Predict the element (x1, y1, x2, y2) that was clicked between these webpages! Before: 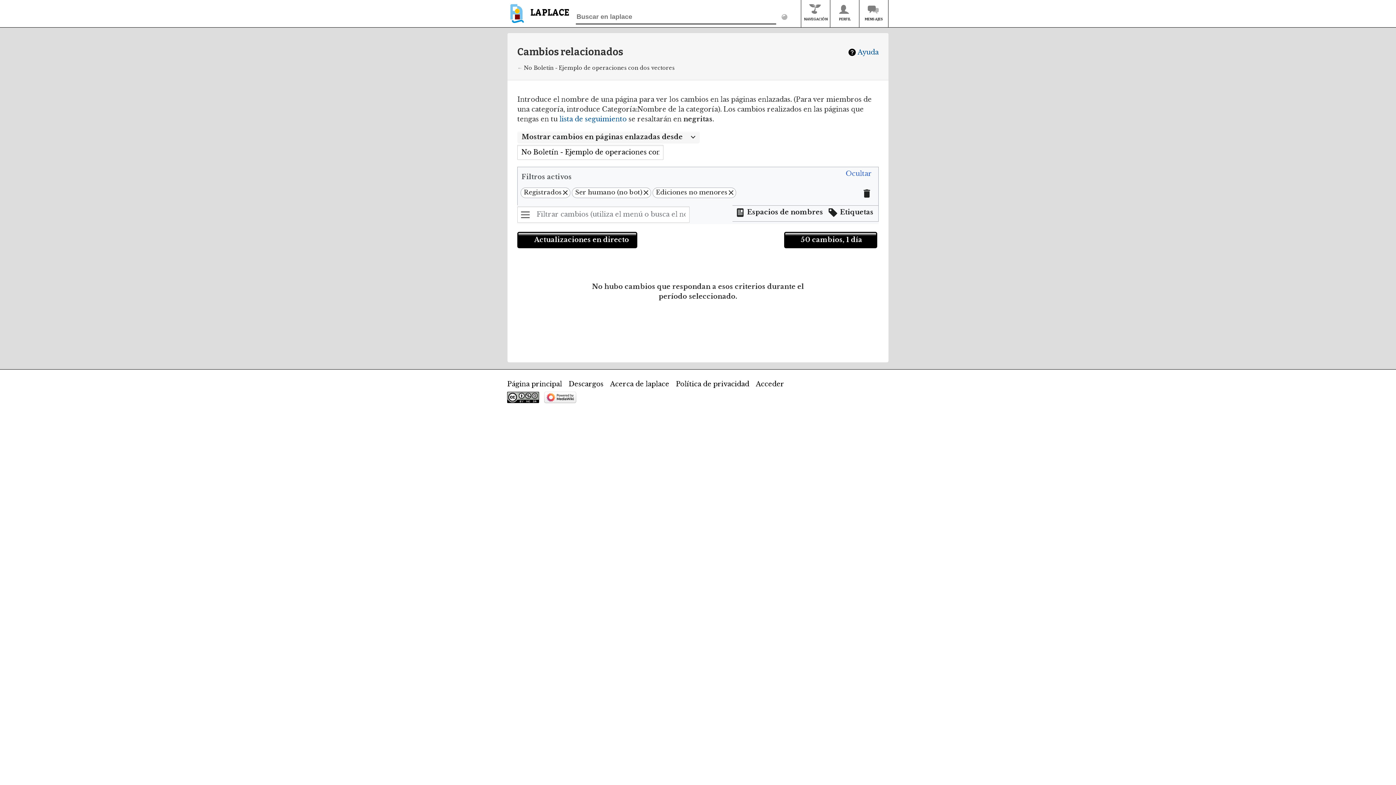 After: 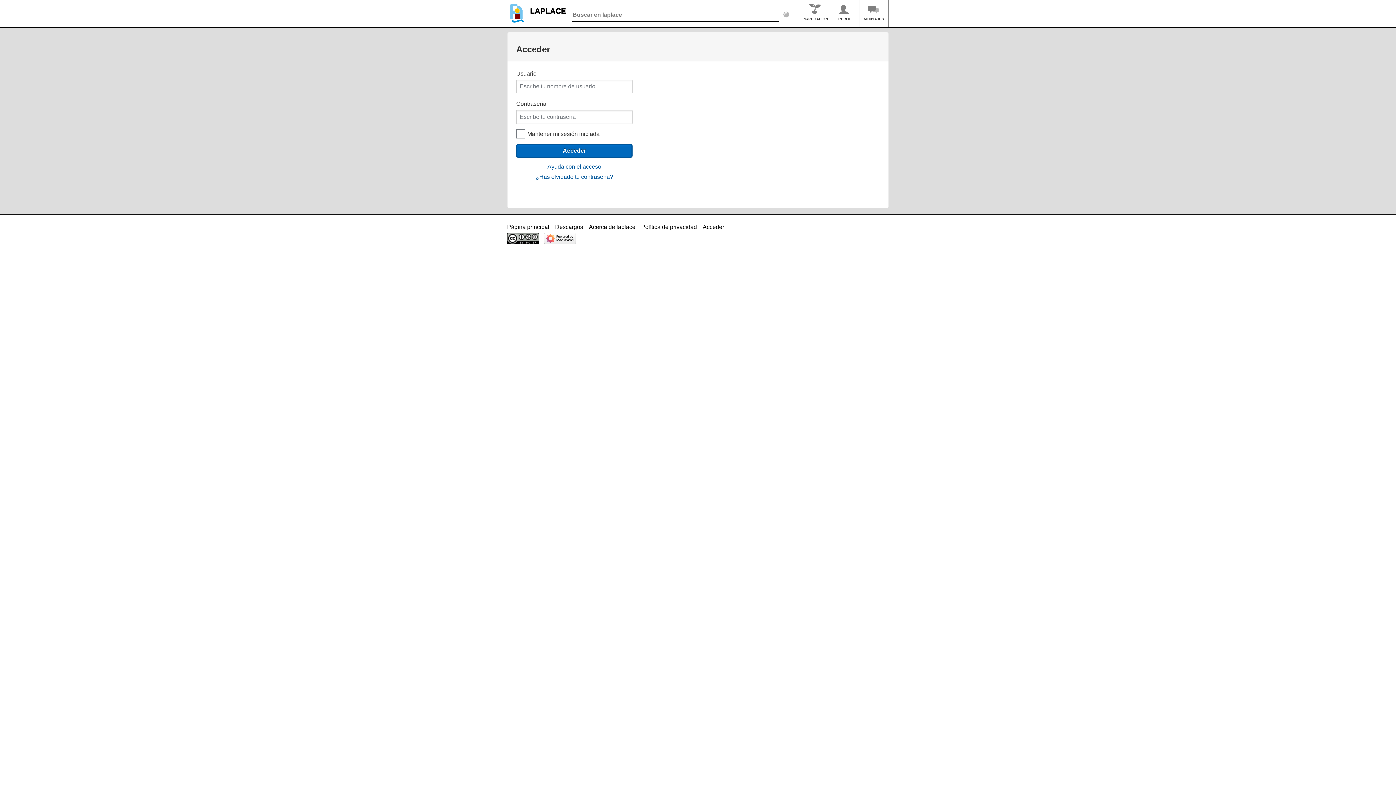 Action: bbox: (756, 380, 784, 388) label: Acceder